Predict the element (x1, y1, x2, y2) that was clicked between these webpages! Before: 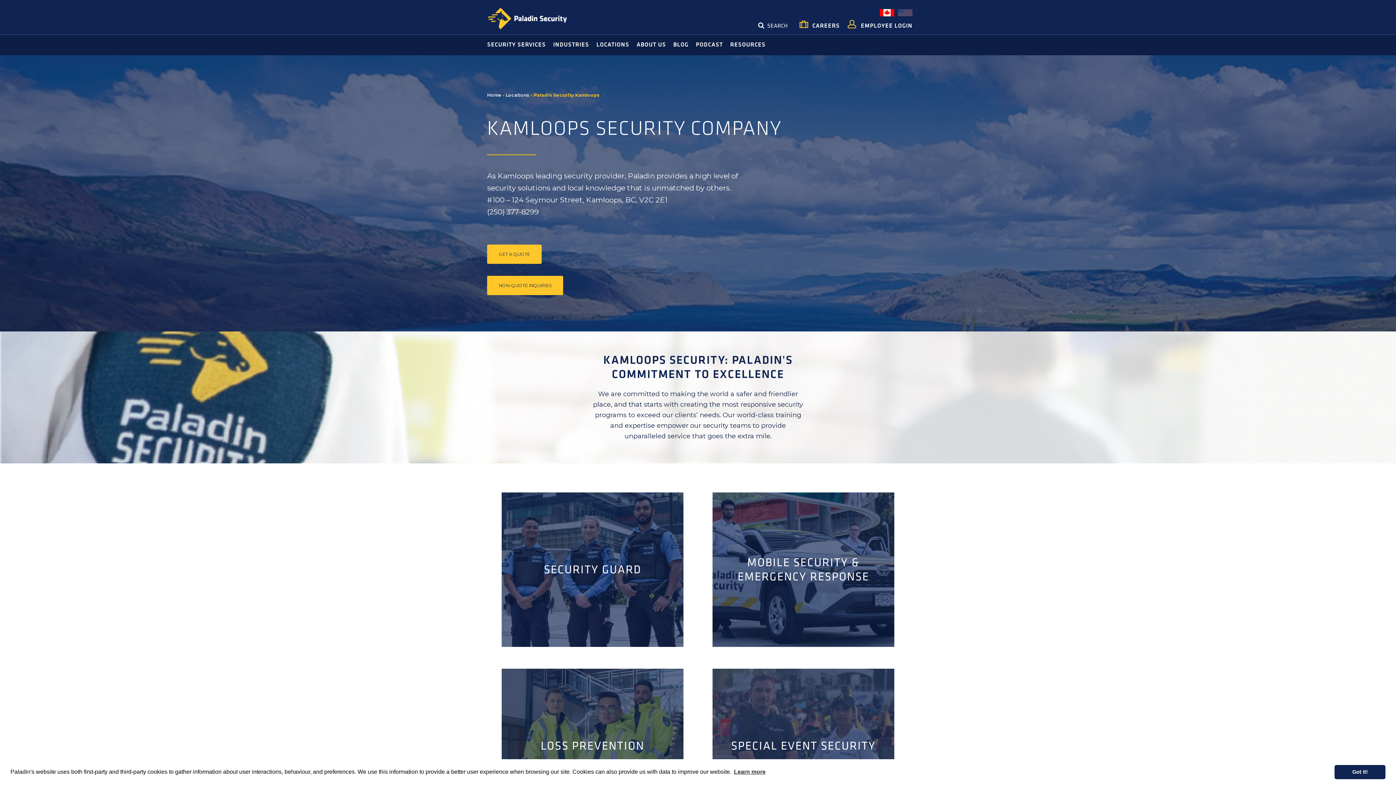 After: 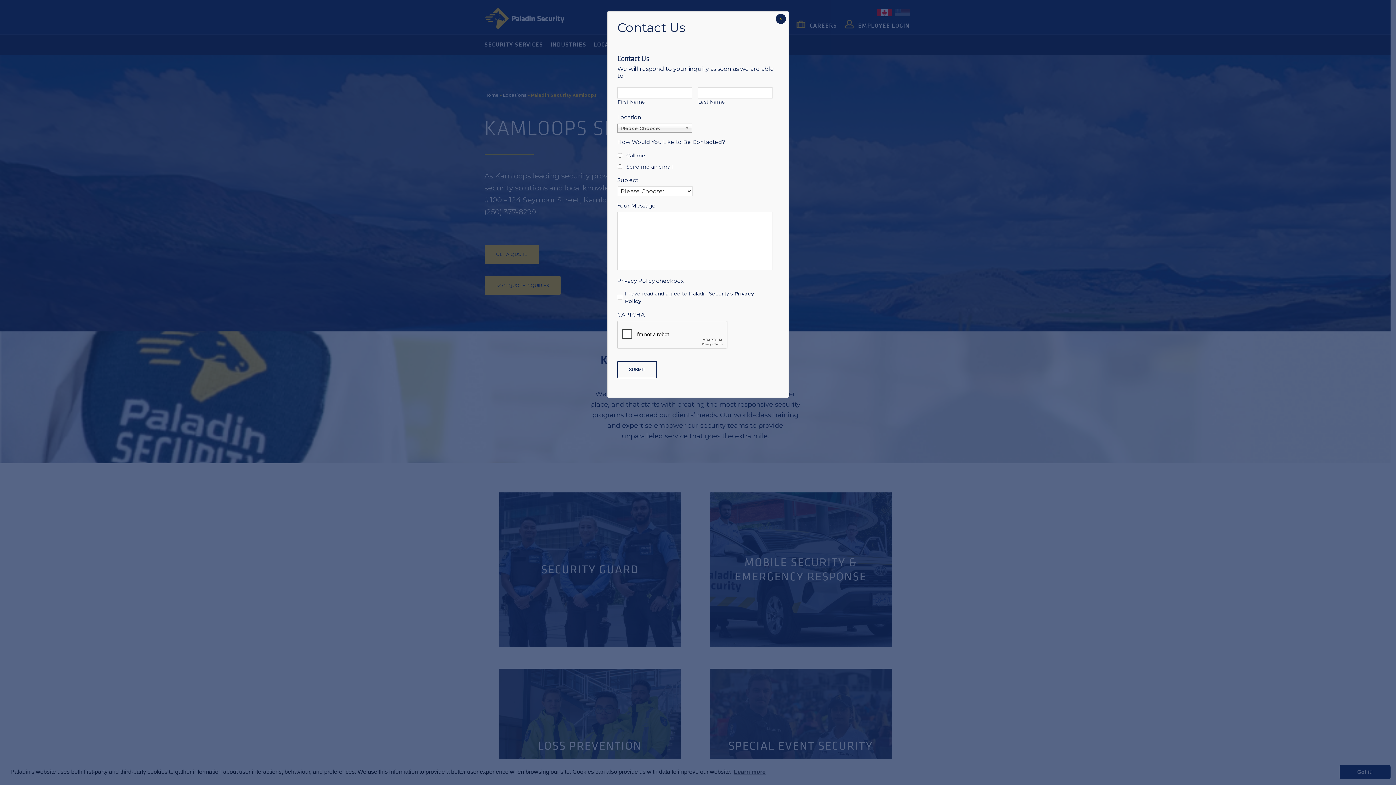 Action: bbox: (487, 276, 563, 295) label: NON-QUOTE INQUIRIES